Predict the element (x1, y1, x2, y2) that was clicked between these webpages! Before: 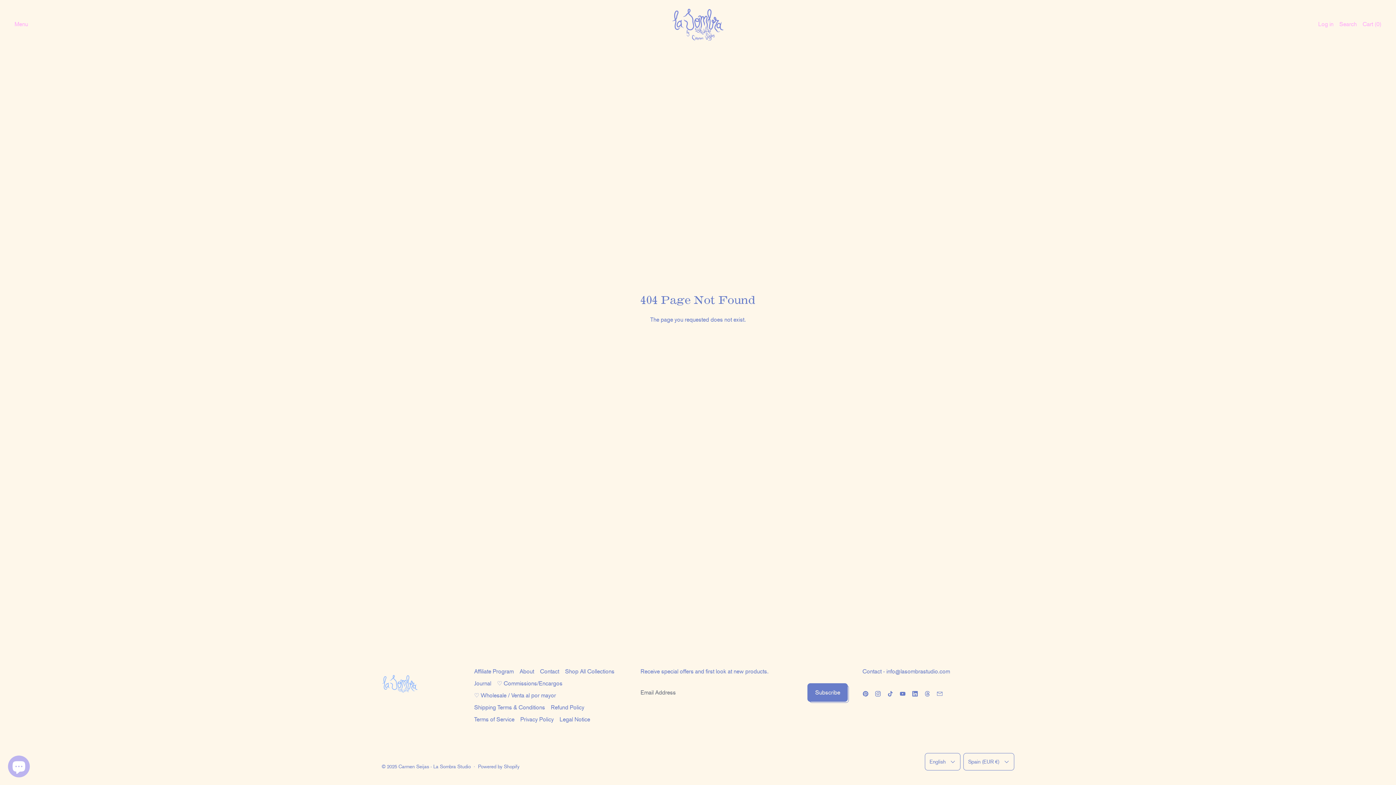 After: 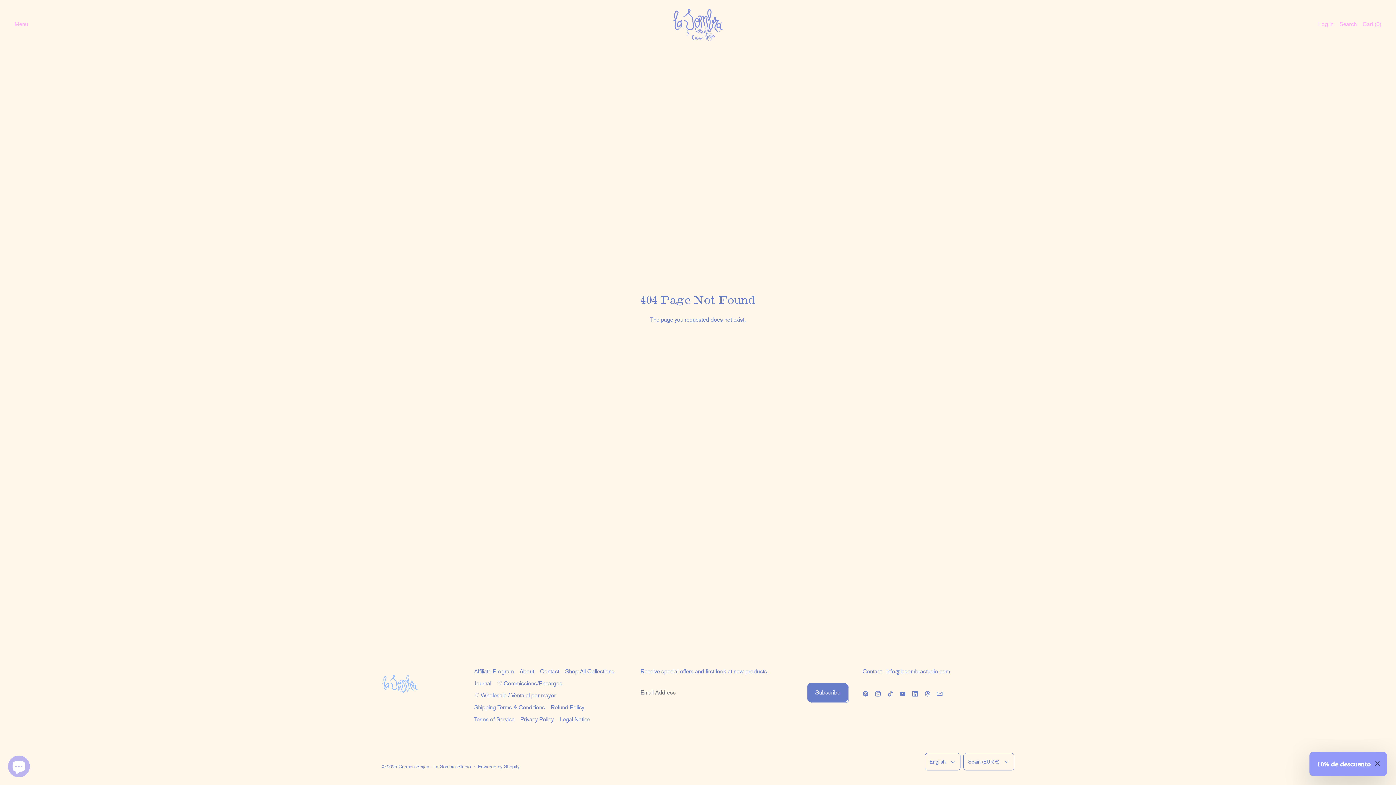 Action: bbox: (899, 690, 906, 697)